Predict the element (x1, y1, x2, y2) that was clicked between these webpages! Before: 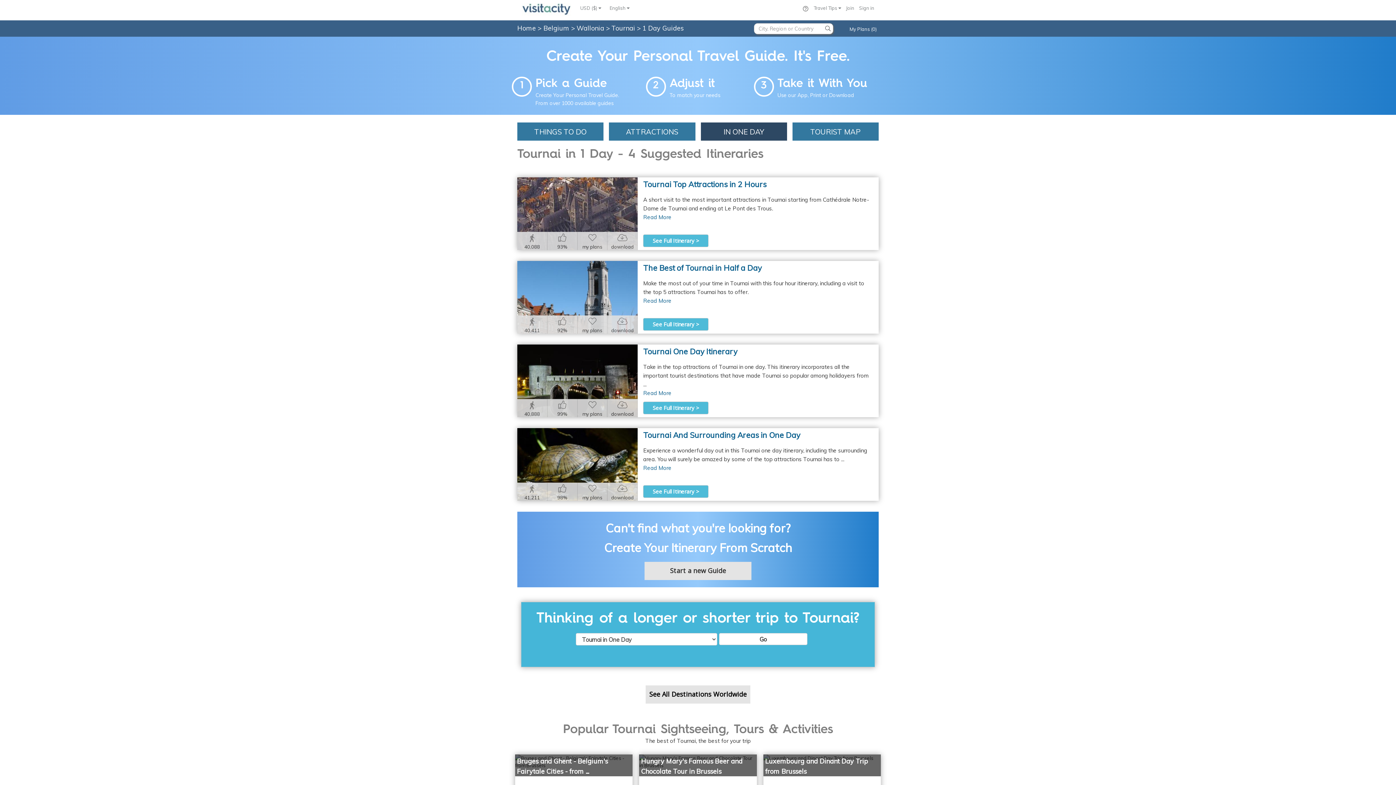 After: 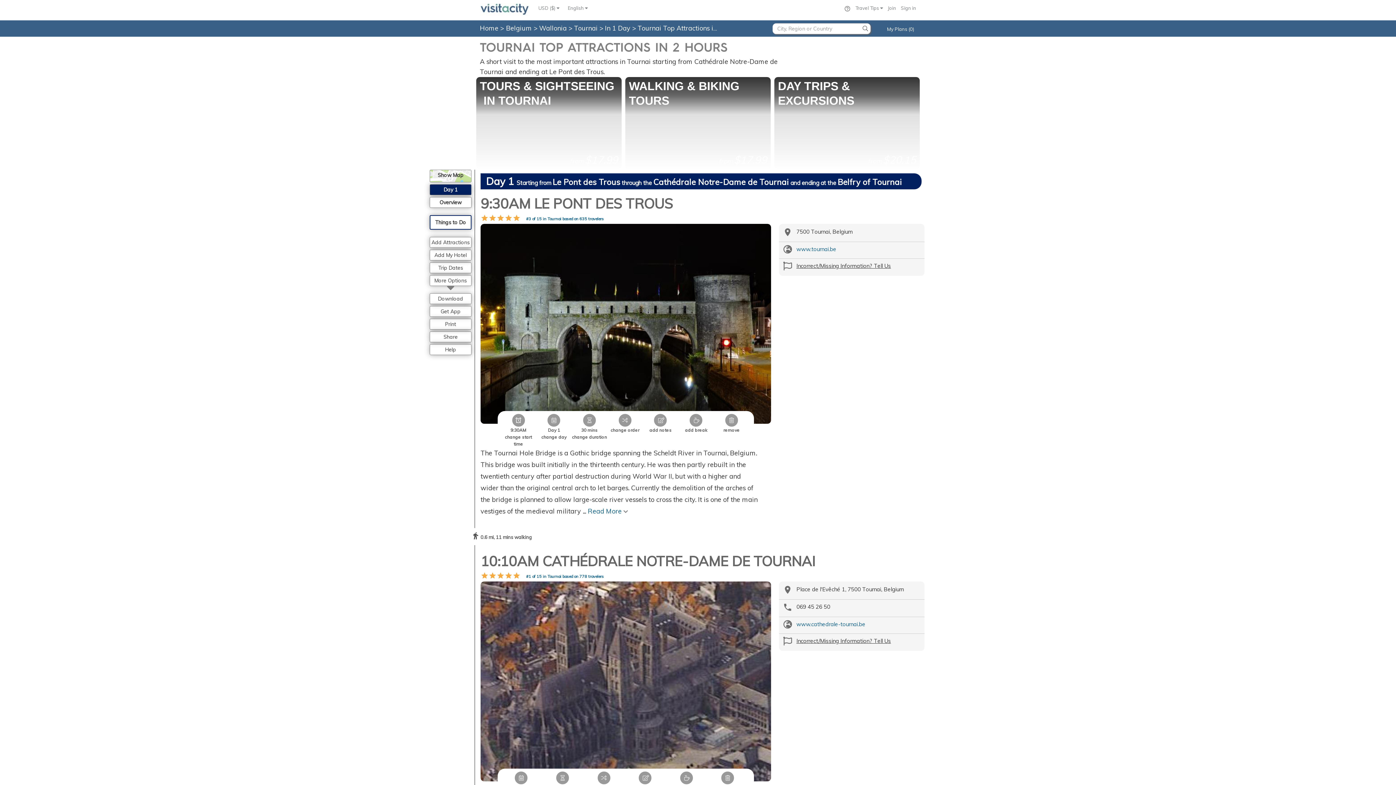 Action: bbox: (643, 234, 708, 247) label: See Full Itinerary >